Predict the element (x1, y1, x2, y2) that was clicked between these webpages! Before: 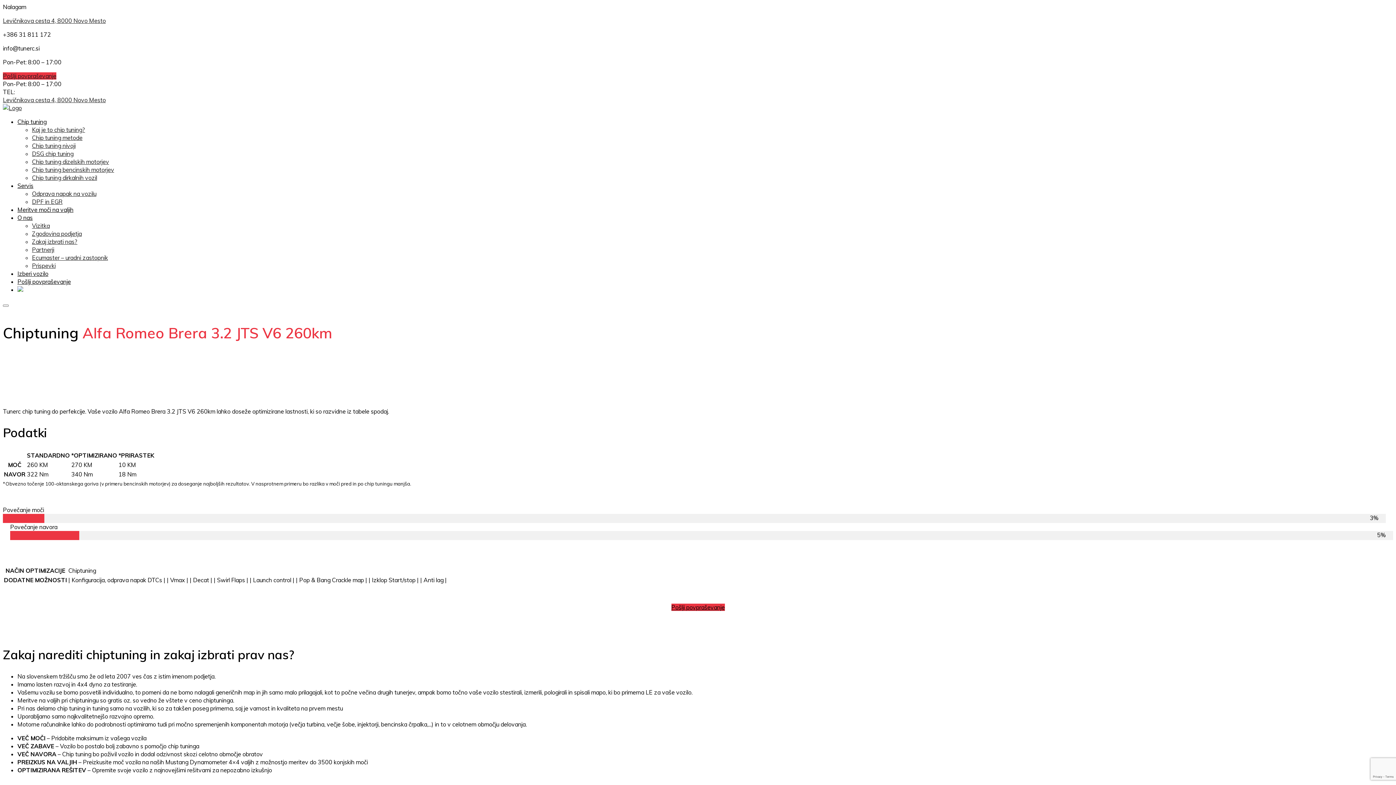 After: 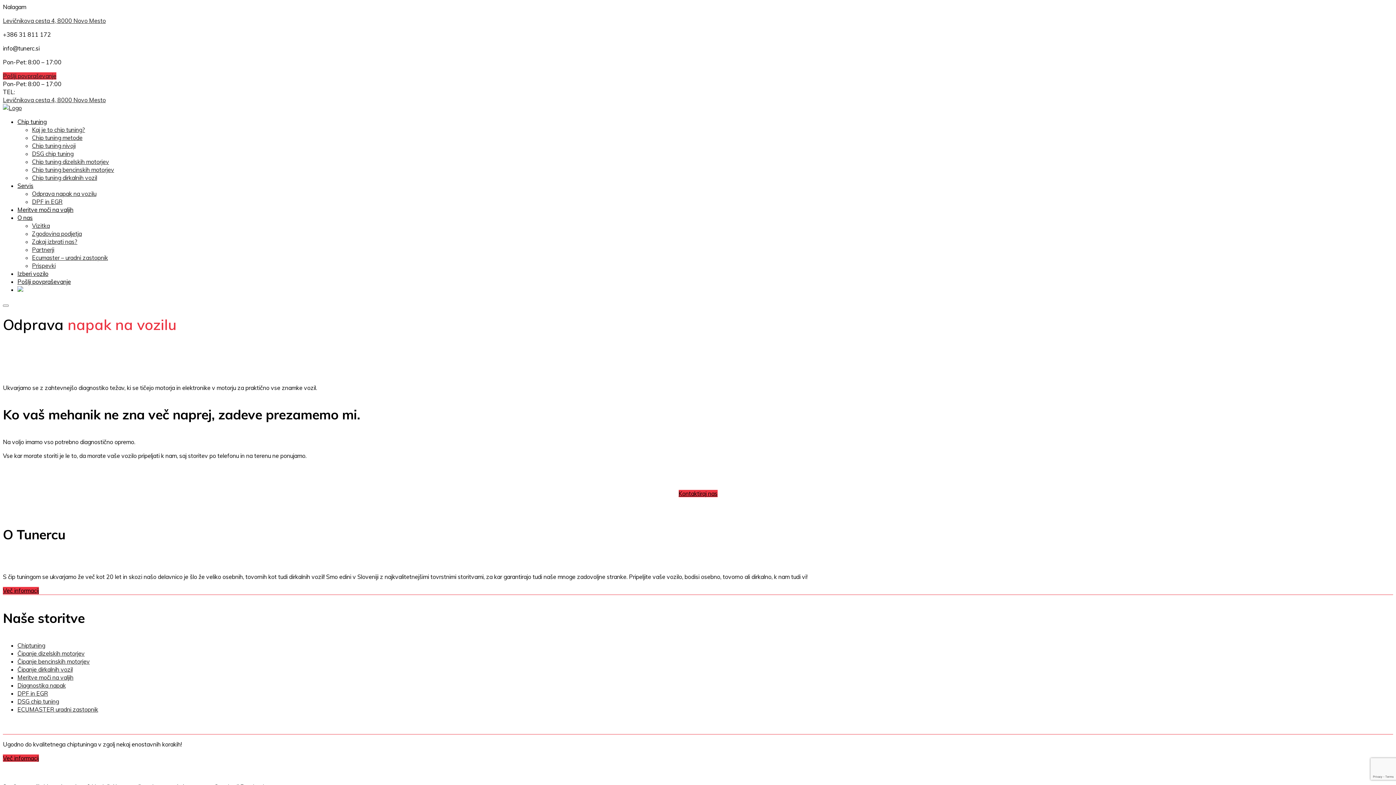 Action: bbox: (32, 190, 96, 197) label: Odprava napak na vozilu